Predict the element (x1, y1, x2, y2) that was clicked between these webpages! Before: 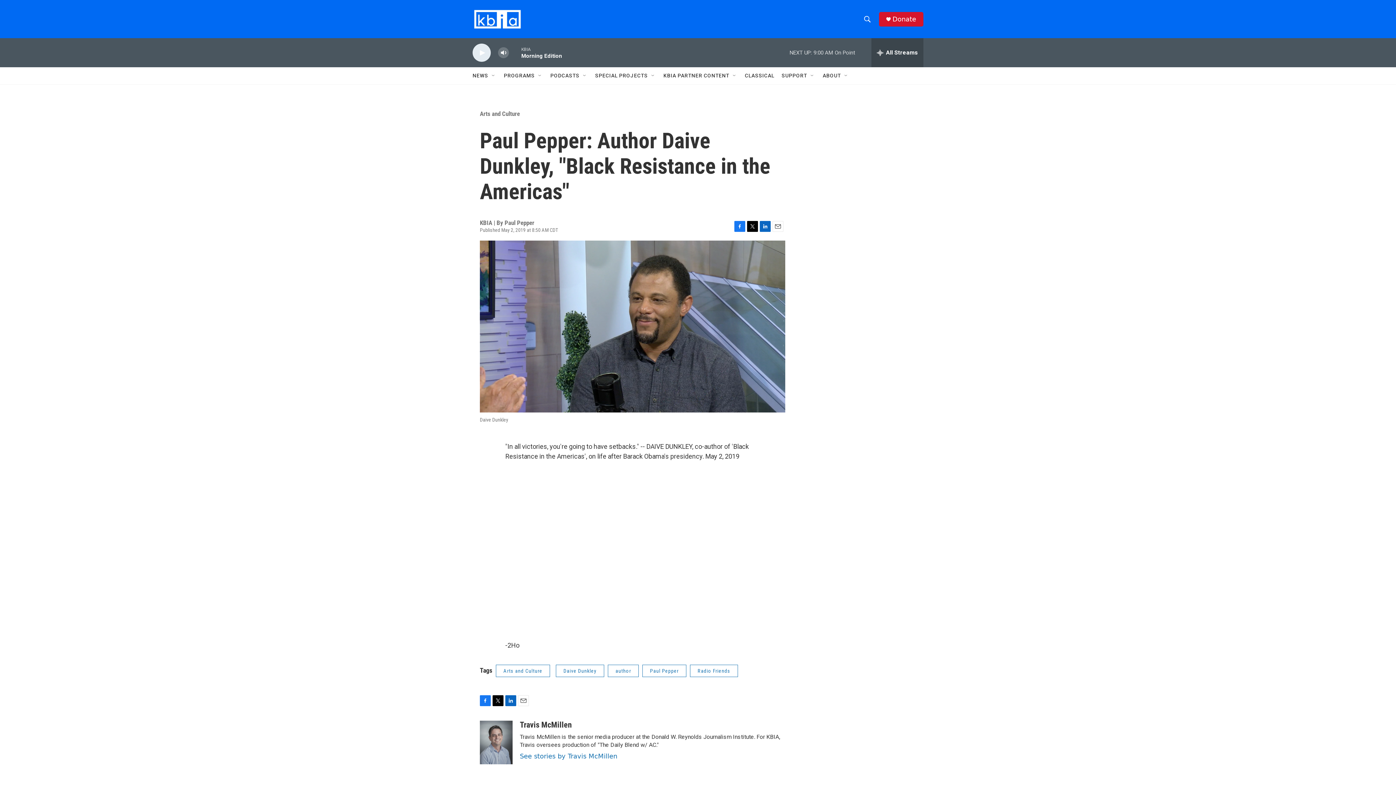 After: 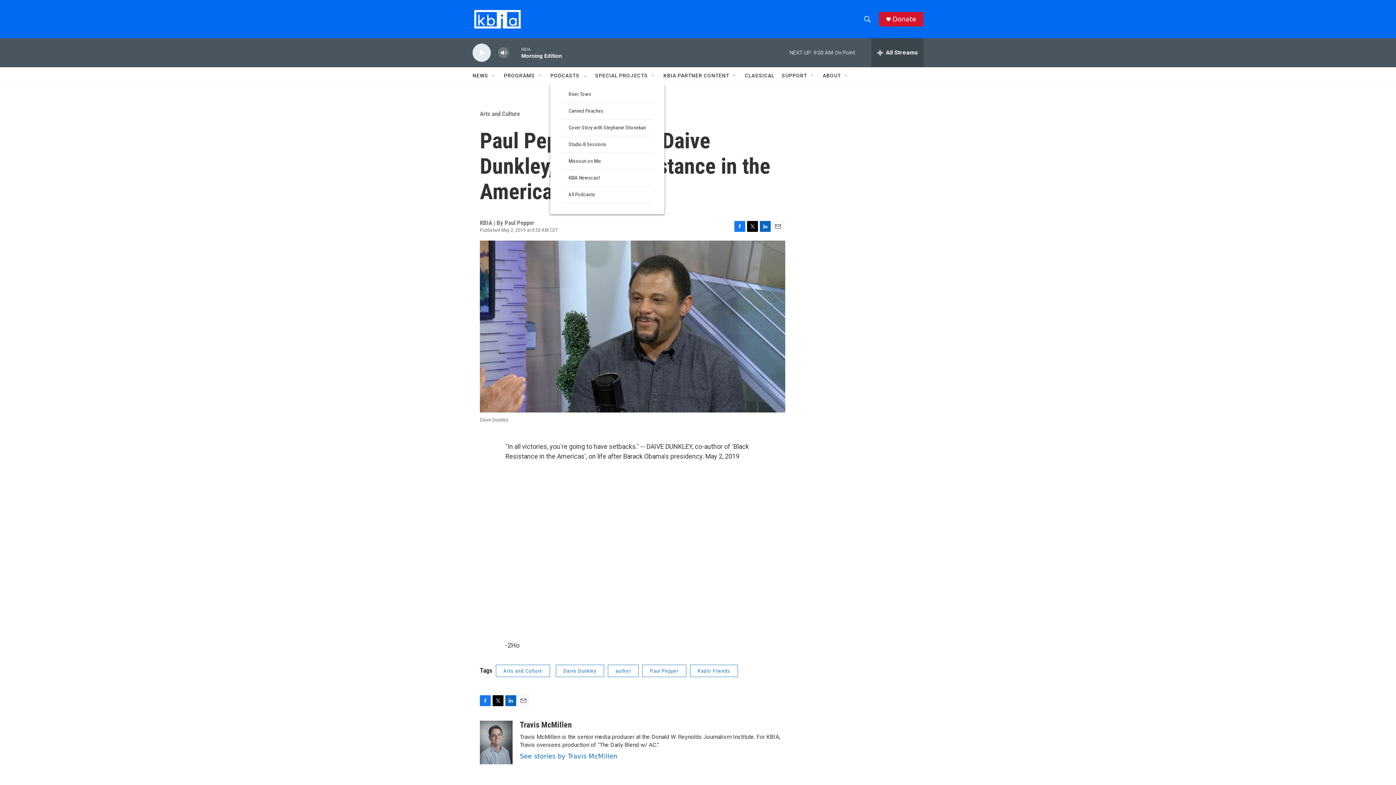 Action: bbox: (582, 72, 588, 78) label: Open Sub Navigation